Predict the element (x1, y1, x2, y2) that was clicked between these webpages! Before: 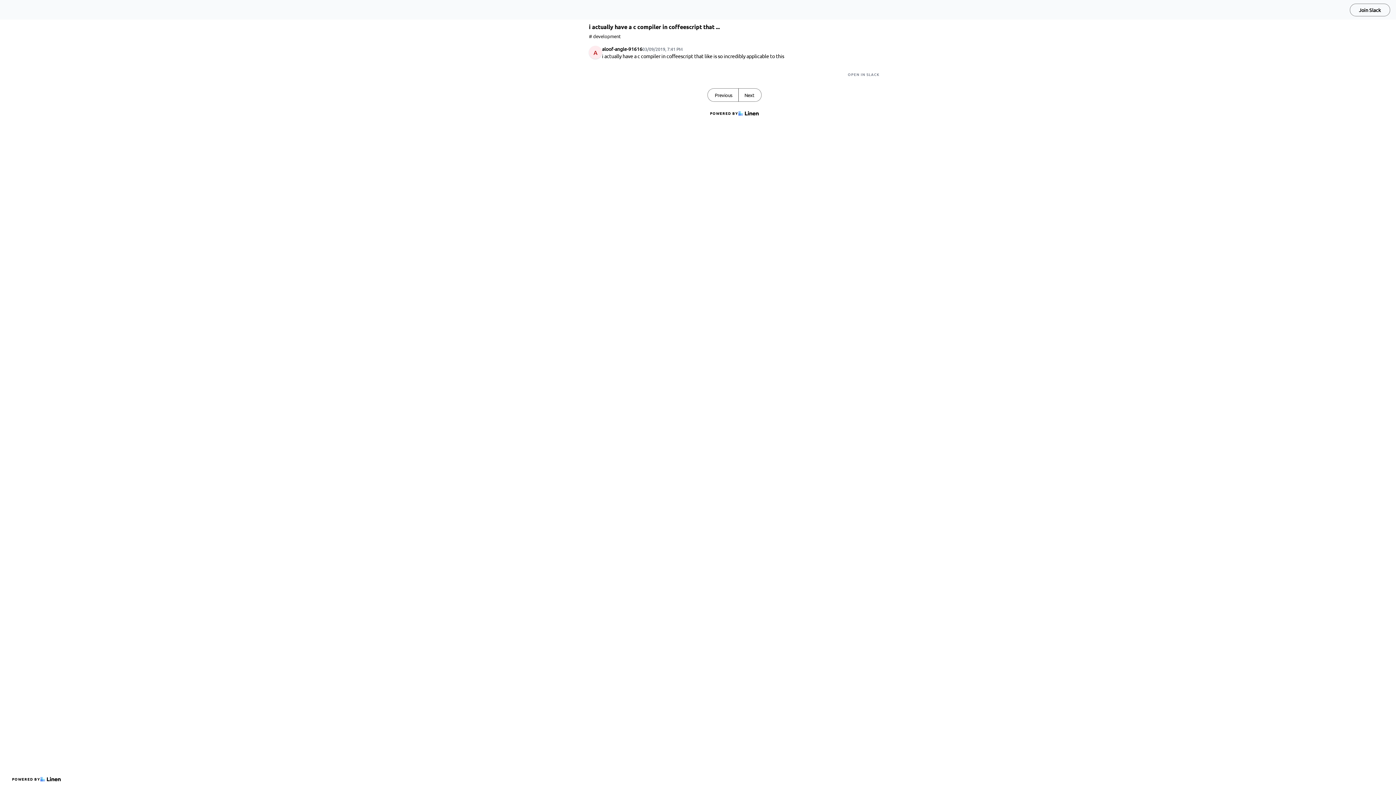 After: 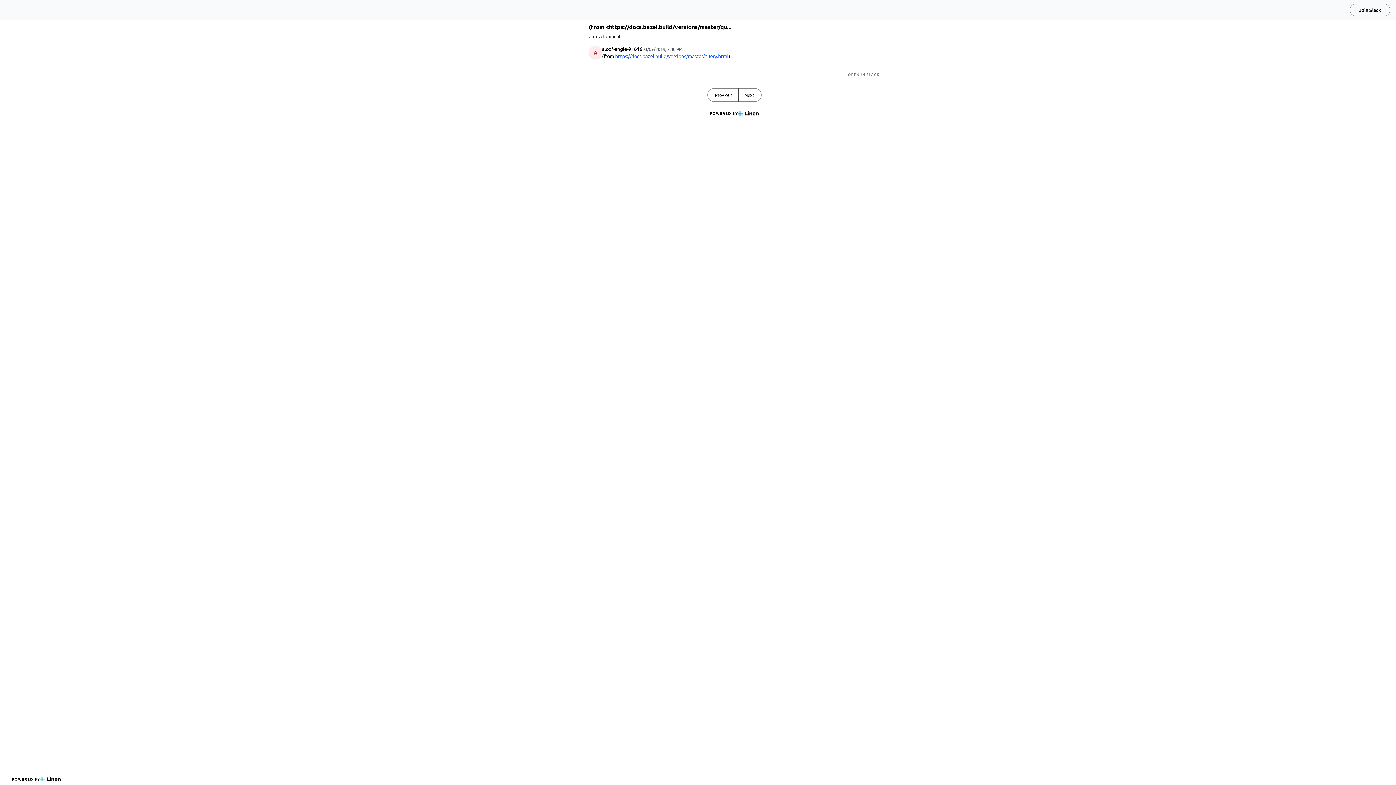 Action: label: Next bbox: (738, 88, 761, 101)